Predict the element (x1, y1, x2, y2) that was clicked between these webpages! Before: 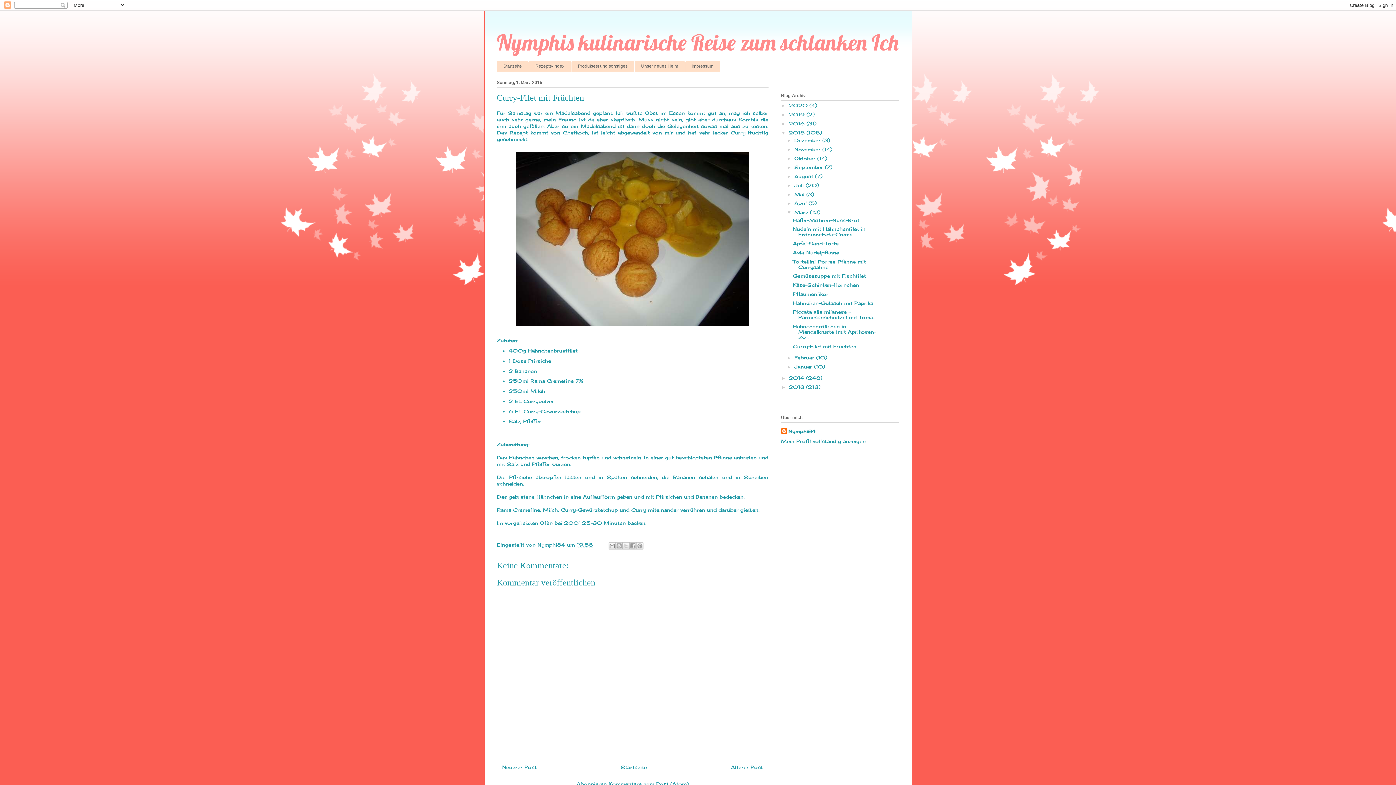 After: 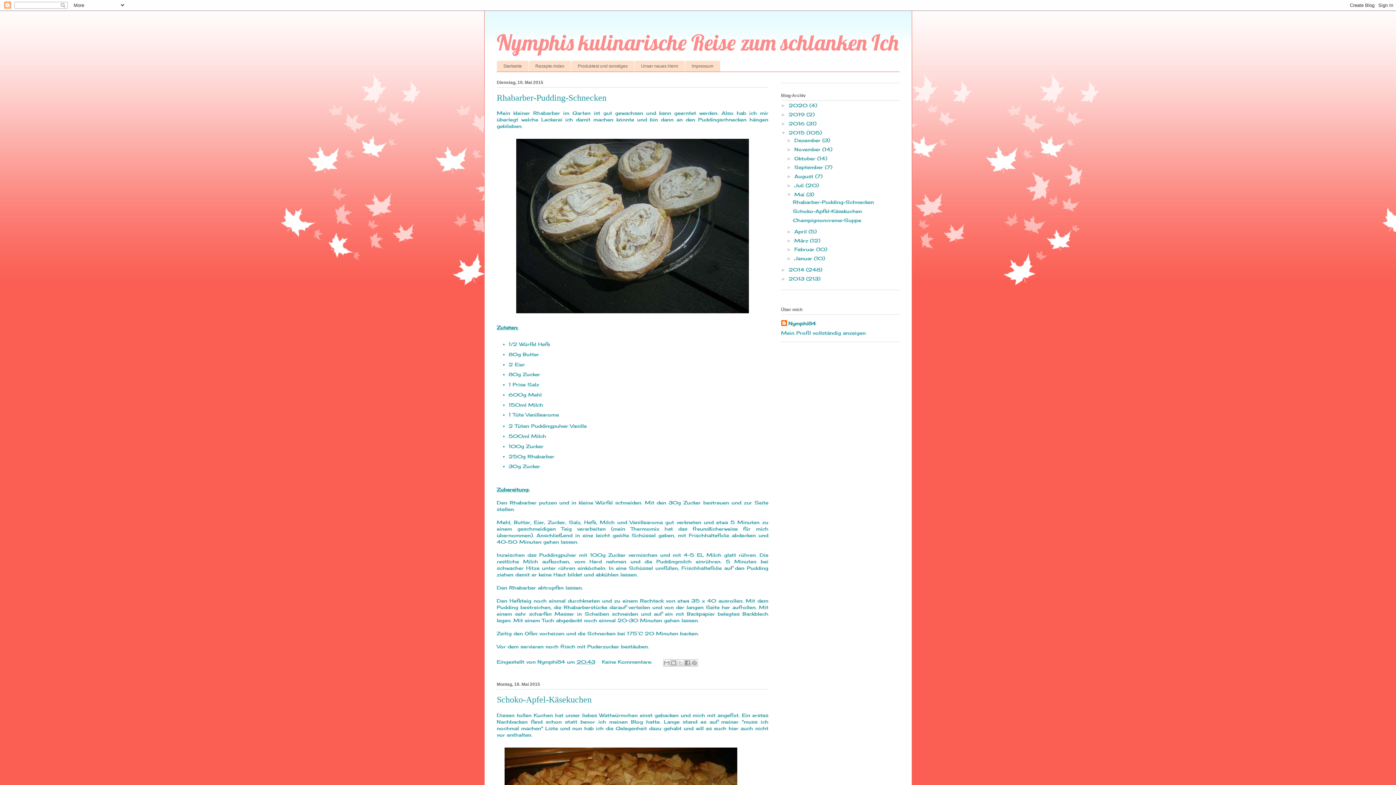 Action: label: Mai  bbox: (794, 191, 806, 197)